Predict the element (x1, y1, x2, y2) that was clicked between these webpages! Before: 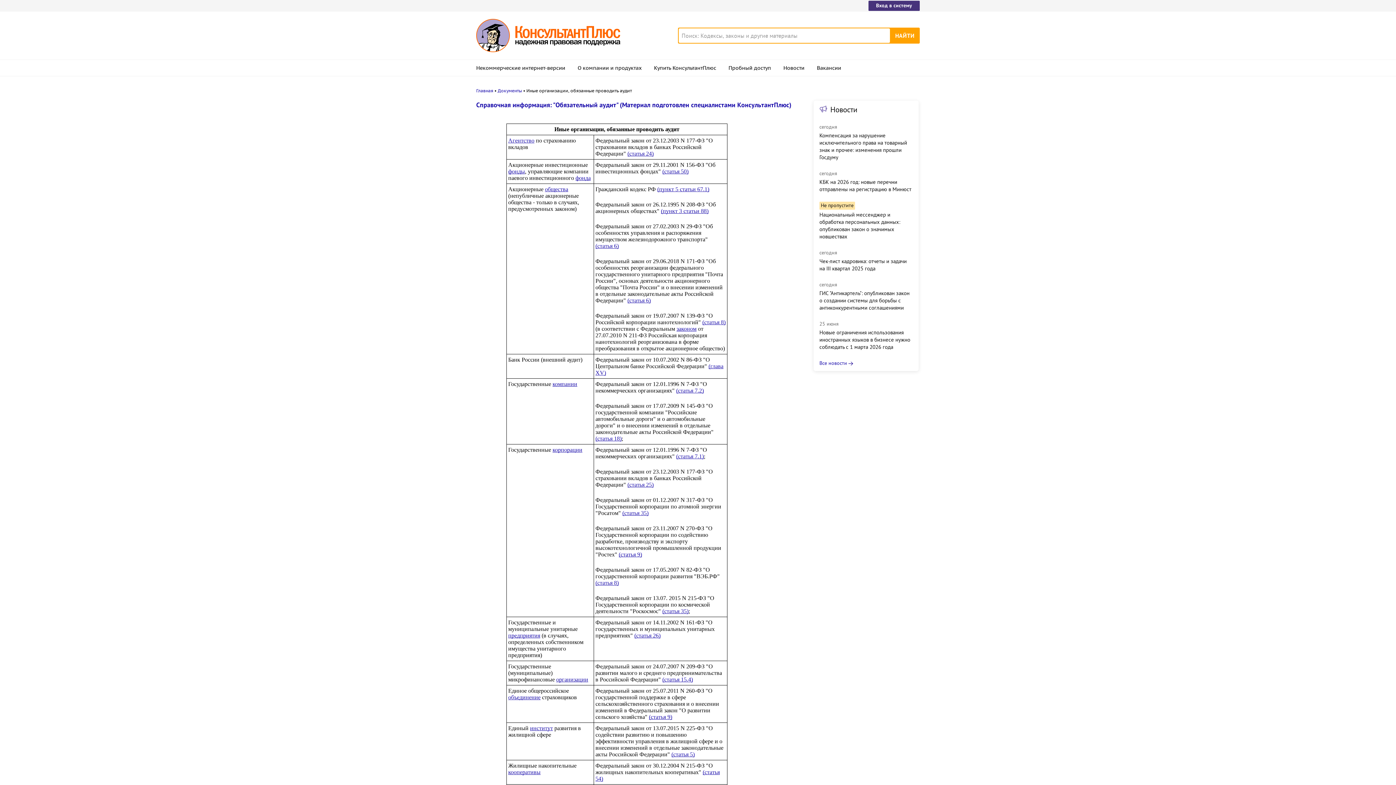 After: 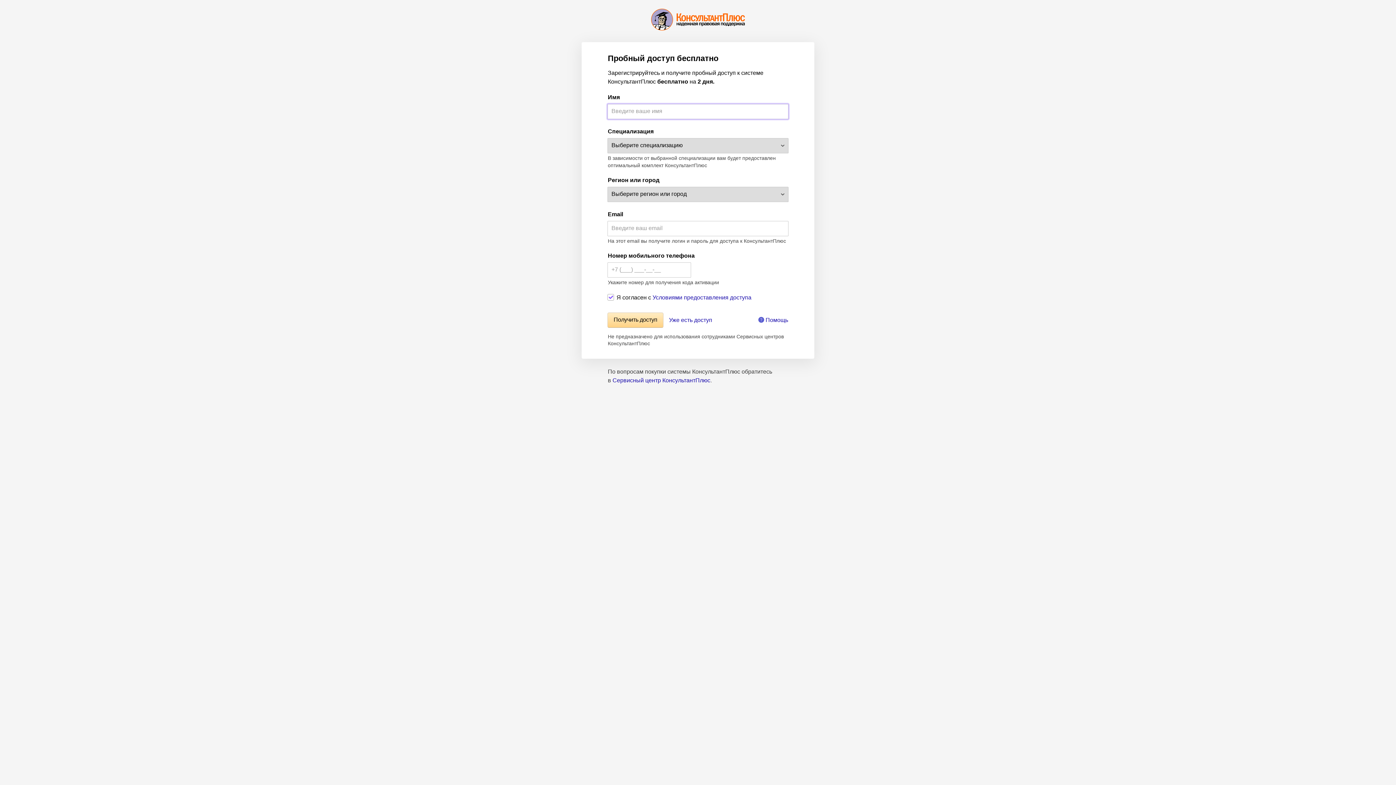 Action: bbox: (728, 59, 771, 75) label: Пробный доступ